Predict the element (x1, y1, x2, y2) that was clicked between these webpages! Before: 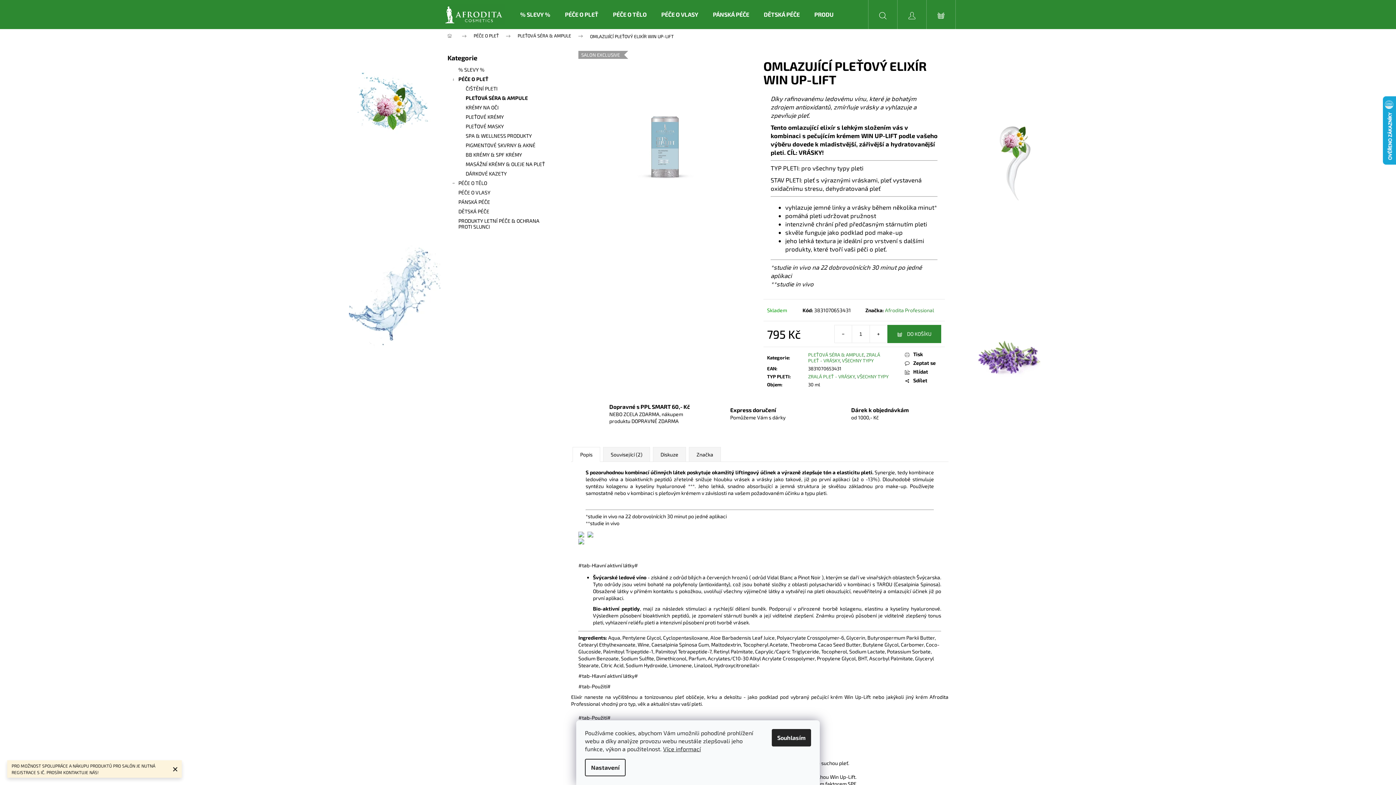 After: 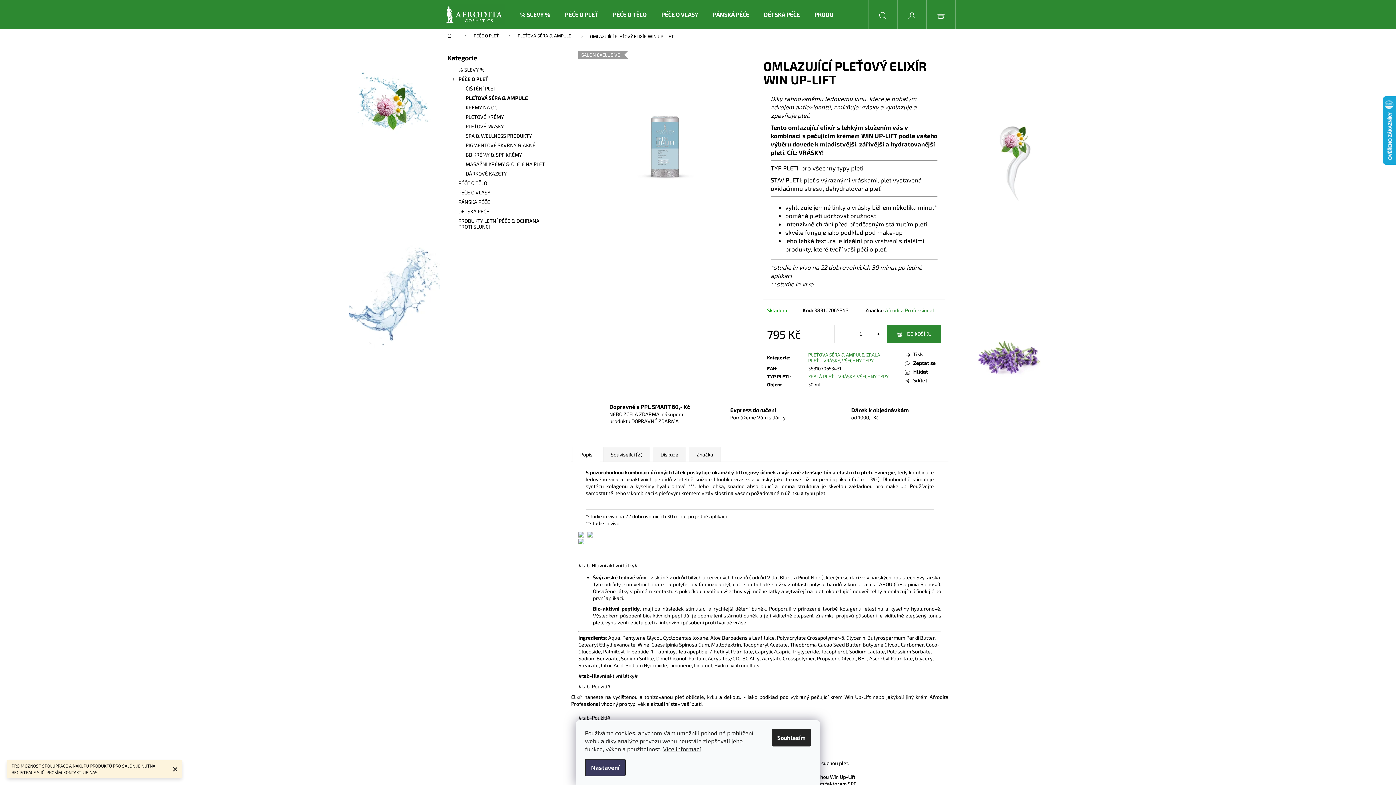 Action: label: Nastavení bbox: (585, 759, 625, 776)